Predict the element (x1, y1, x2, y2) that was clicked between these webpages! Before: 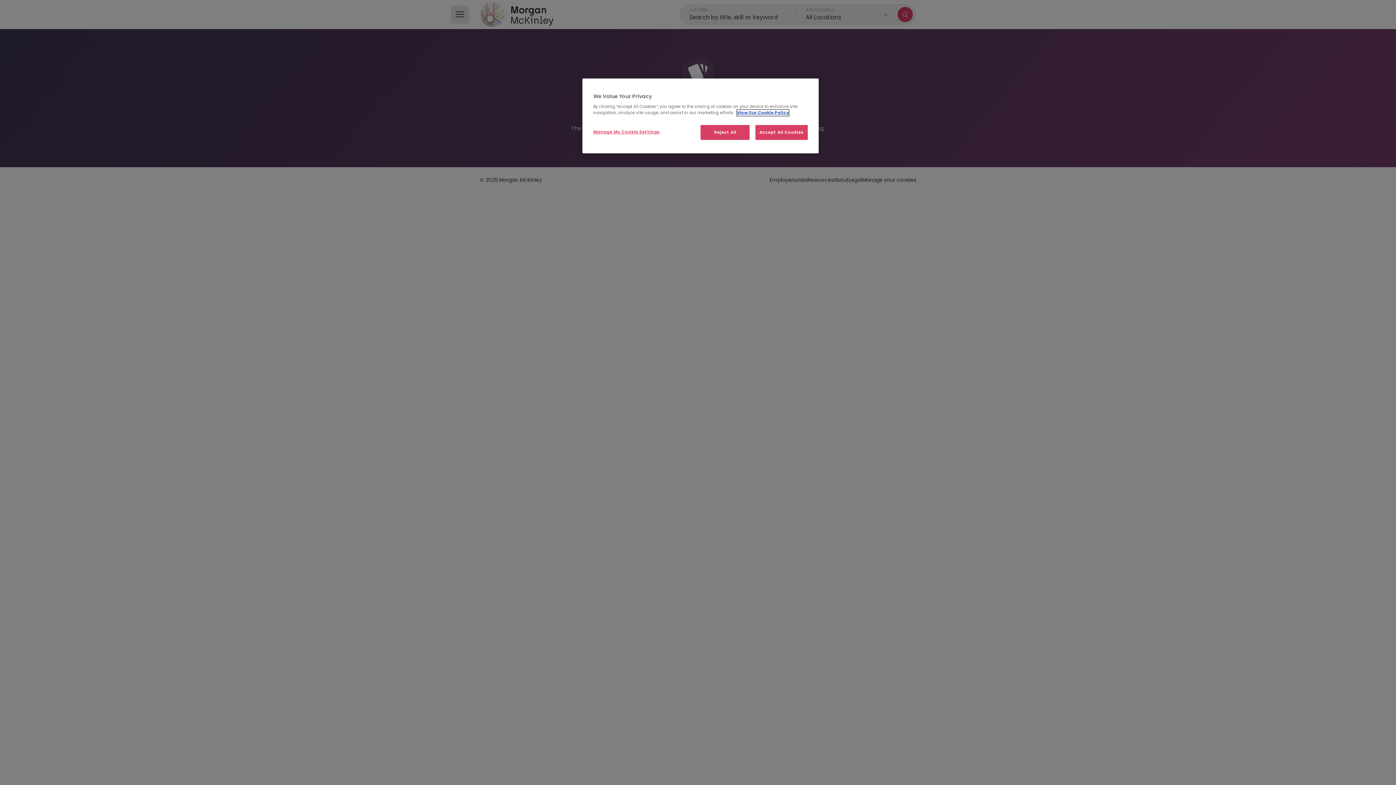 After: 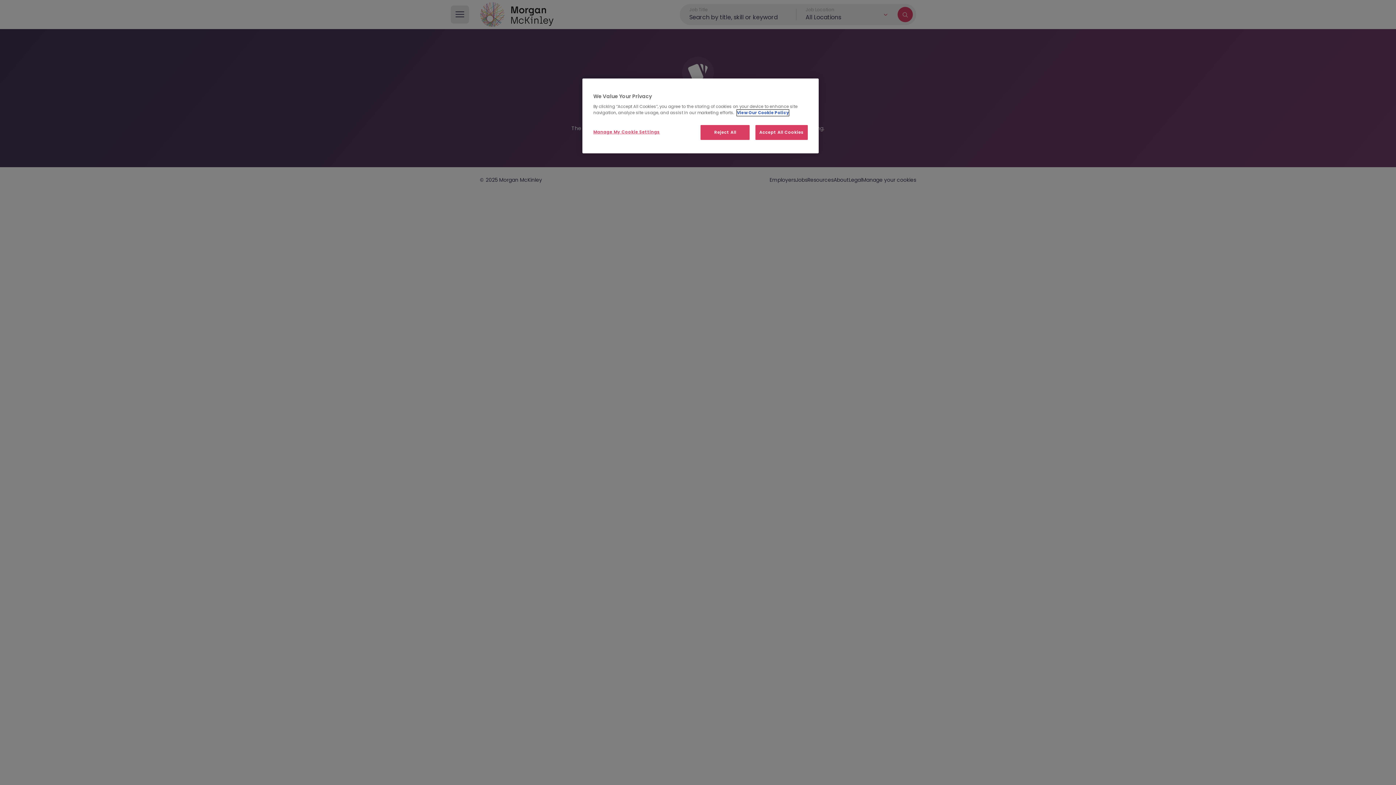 Action: bbox: (737, 109, 789, 116) label: More information about your privacy, opens in a new tab